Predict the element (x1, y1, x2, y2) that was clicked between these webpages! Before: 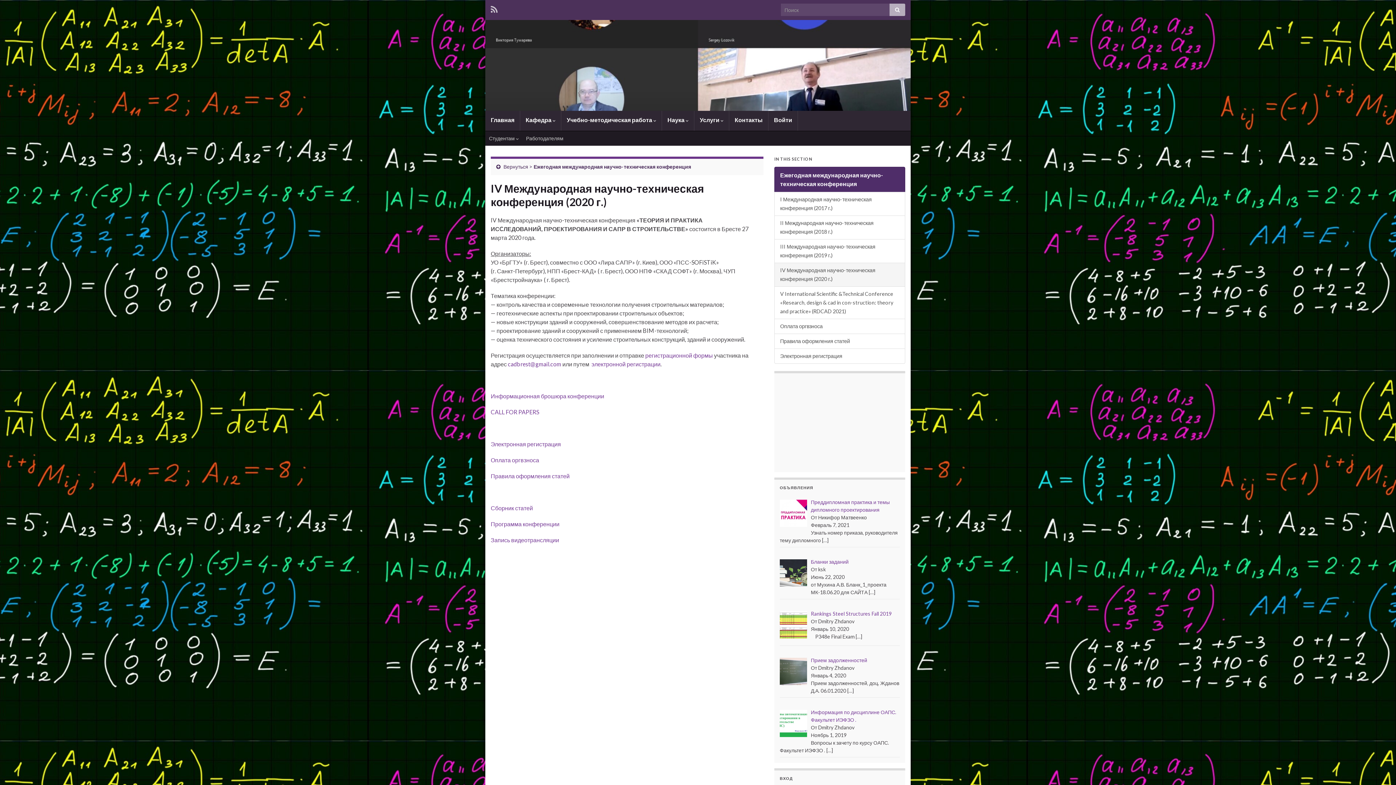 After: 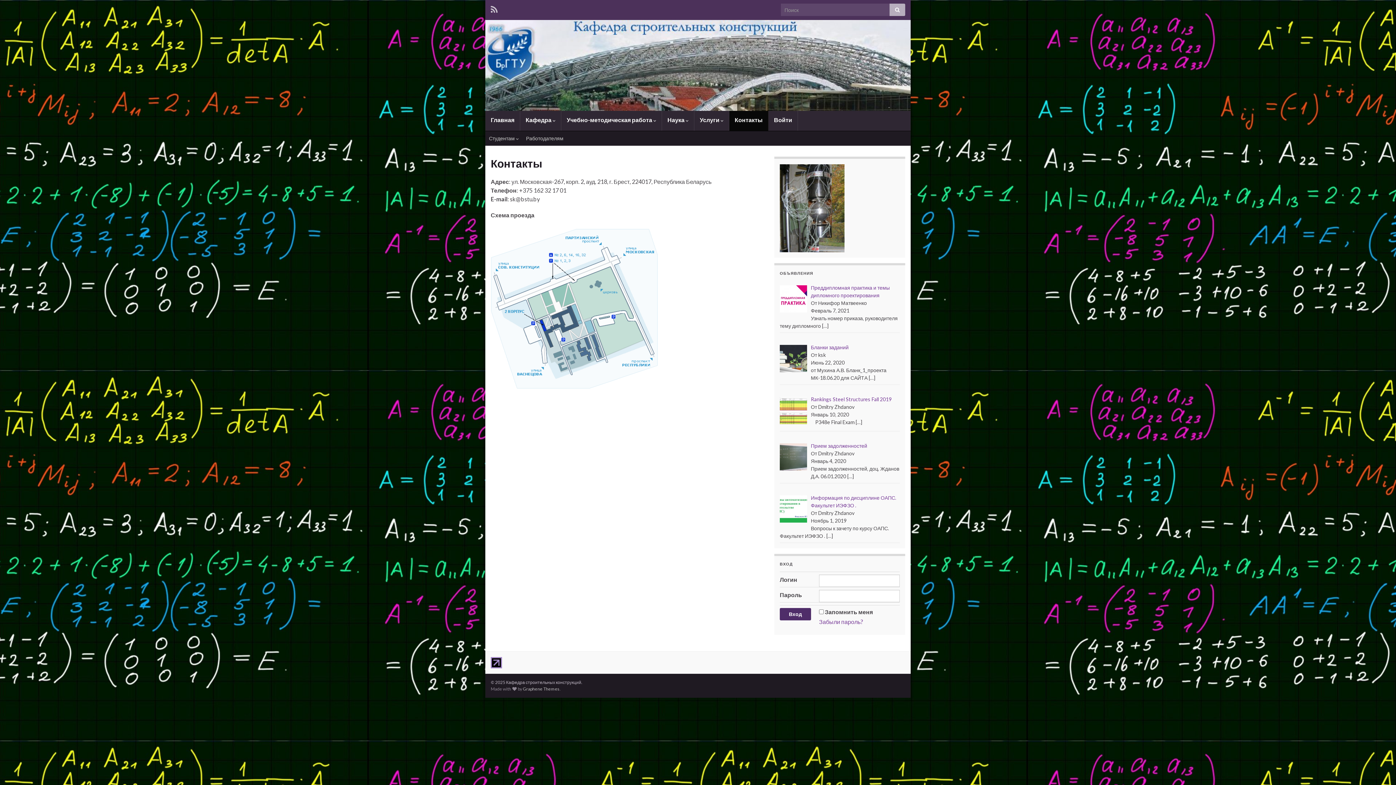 Action: label: Контакты bbox: (729, 110, 768, 130)